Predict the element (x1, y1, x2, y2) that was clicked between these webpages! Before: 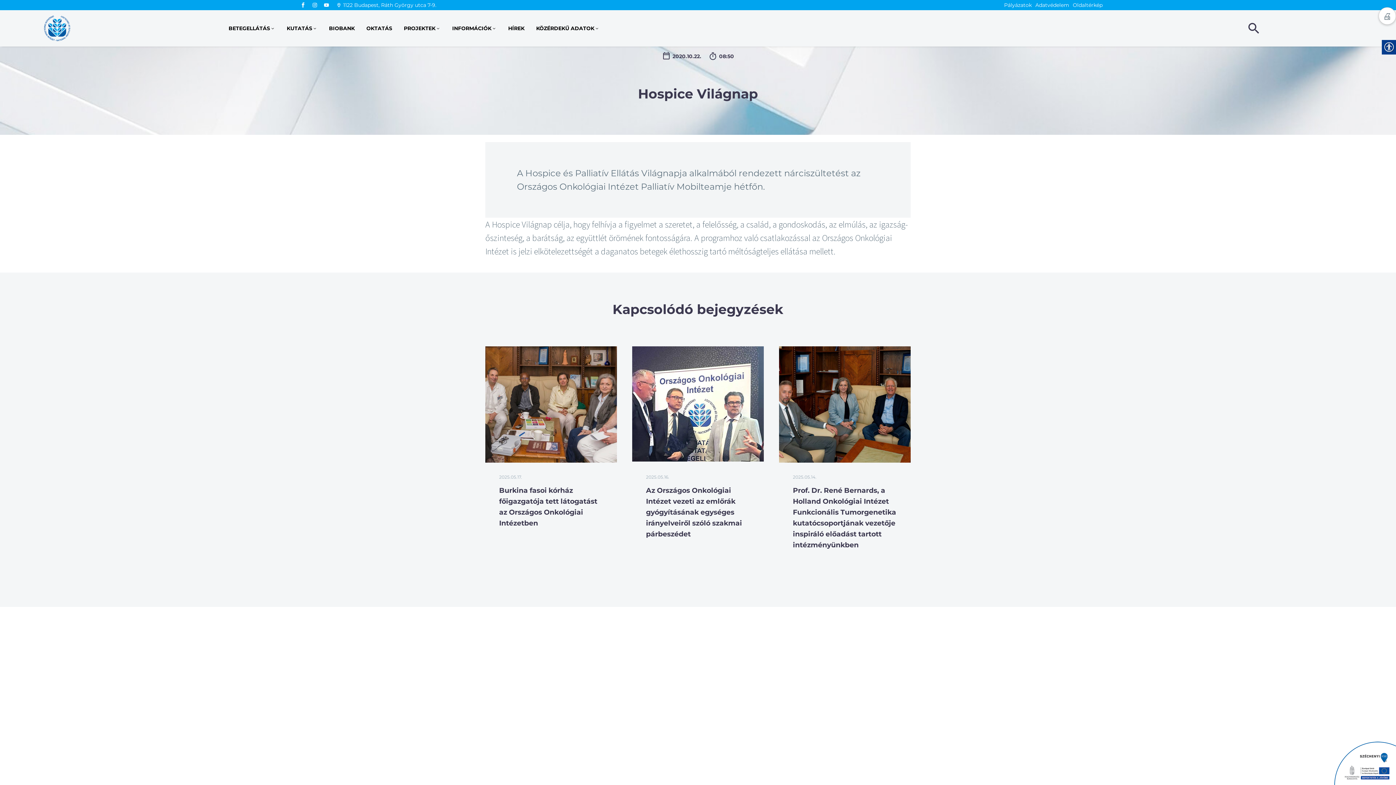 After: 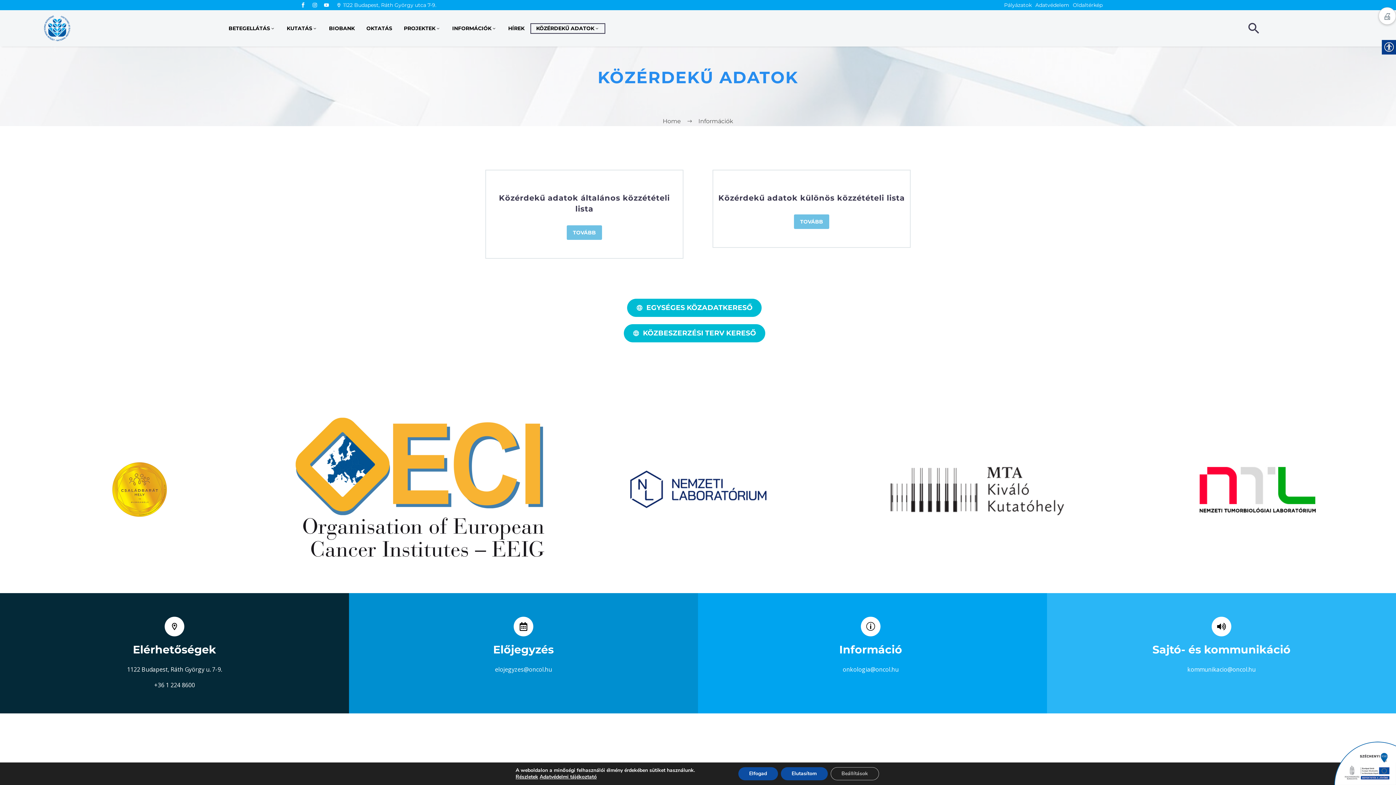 Action: bbox: (530, 23, 605, 33) label: KÖZÉRDEKŰ ADATOK